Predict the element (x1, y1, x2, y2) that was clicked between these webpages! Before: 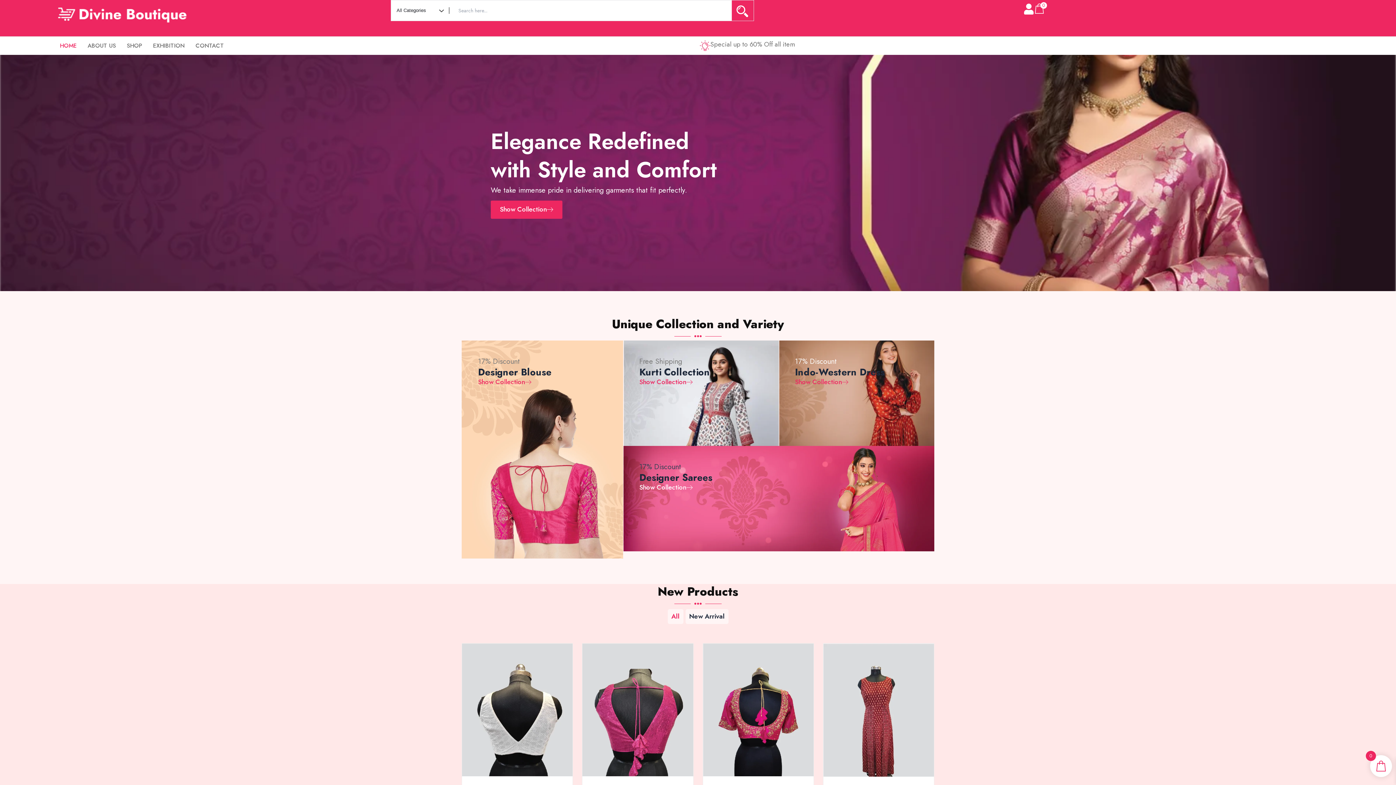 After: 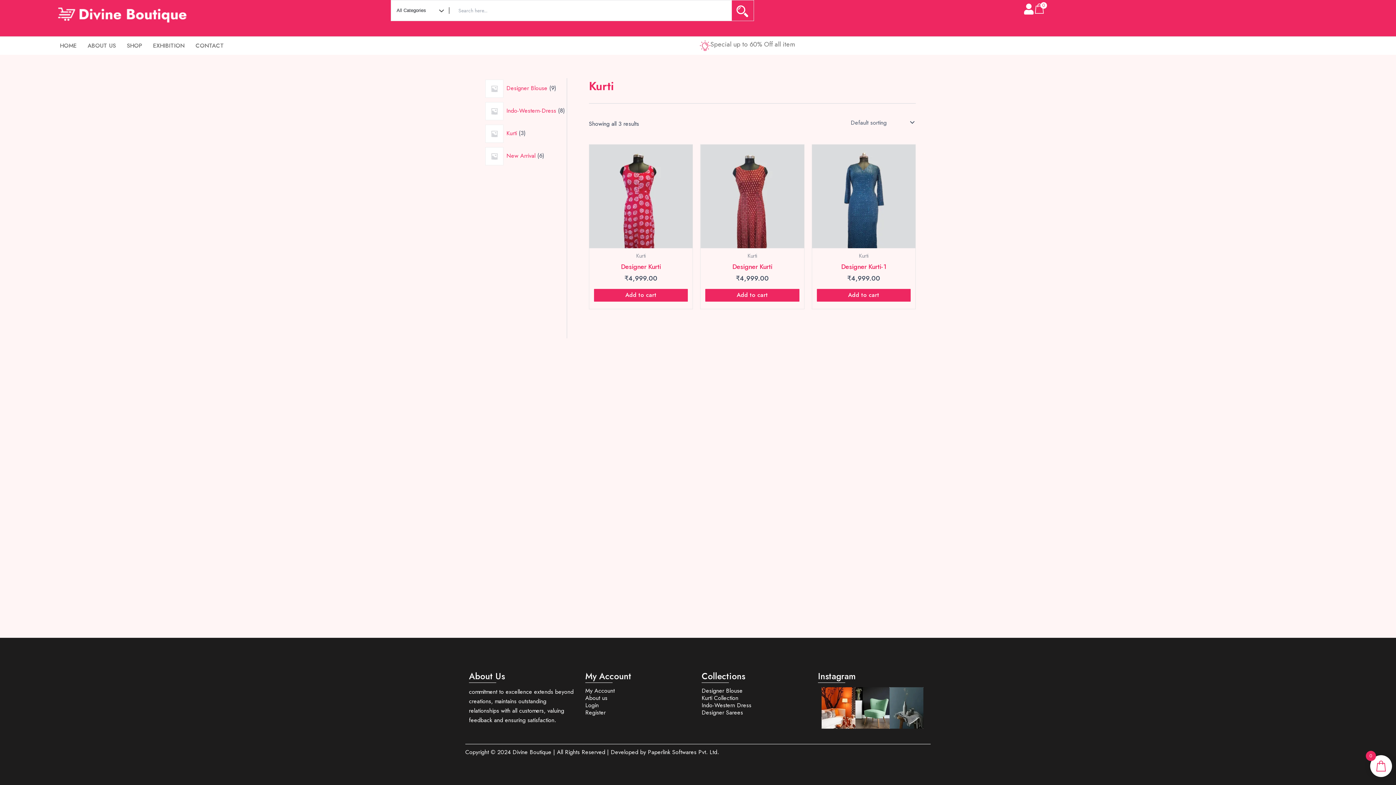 Action: bbox: (639, 378, 692, 386) label: Show Collection